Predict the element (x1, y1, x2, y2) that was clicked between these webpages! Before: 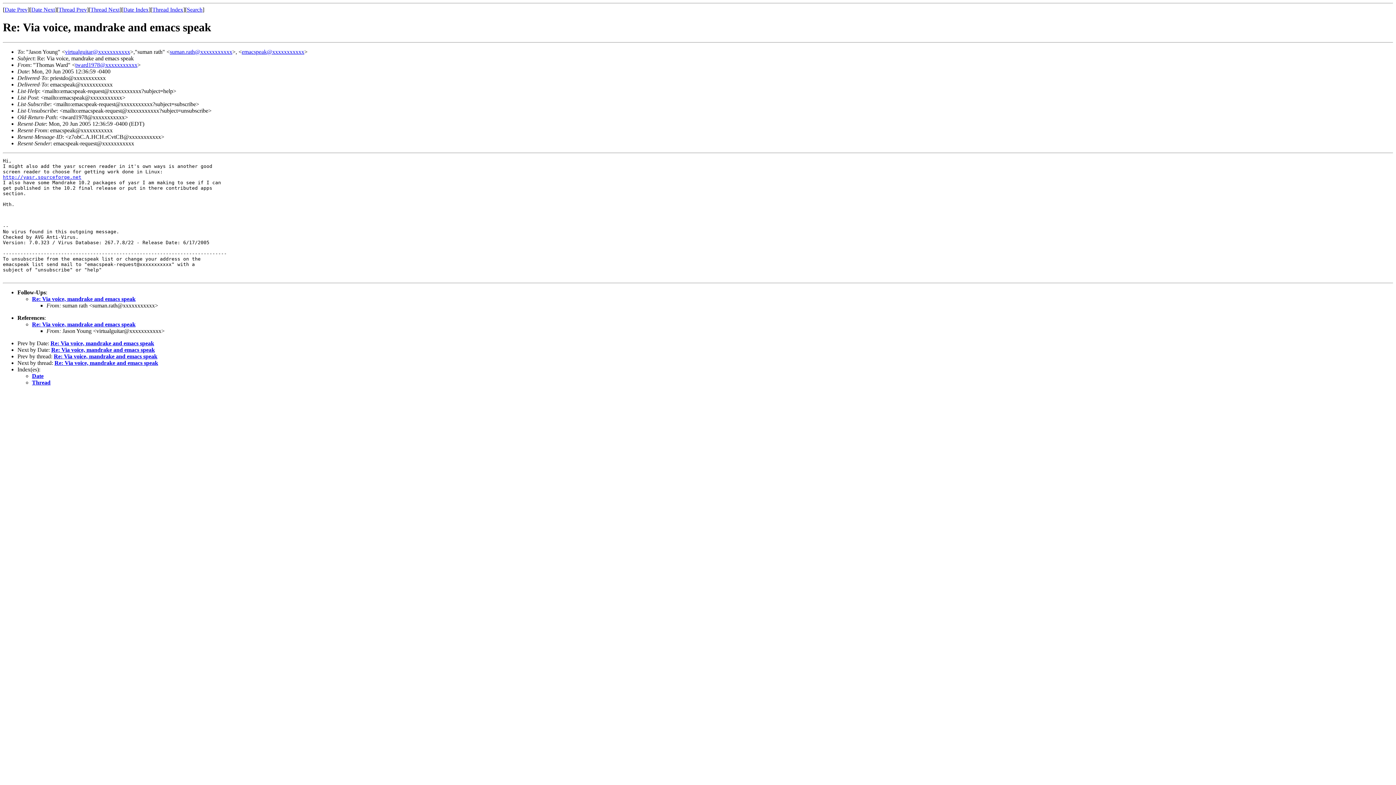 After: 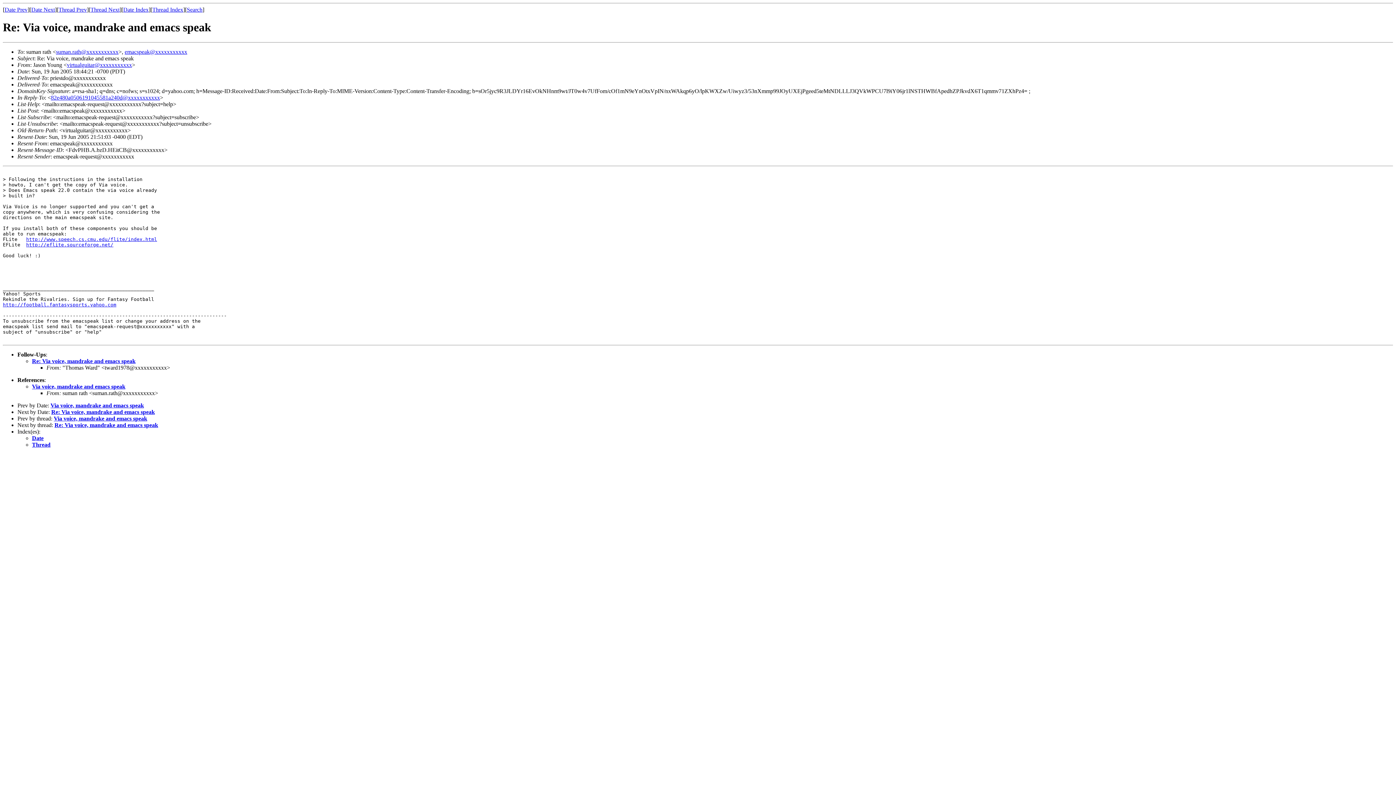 Action: label: Thread Prev bbox: (58, 6, 86, 12)